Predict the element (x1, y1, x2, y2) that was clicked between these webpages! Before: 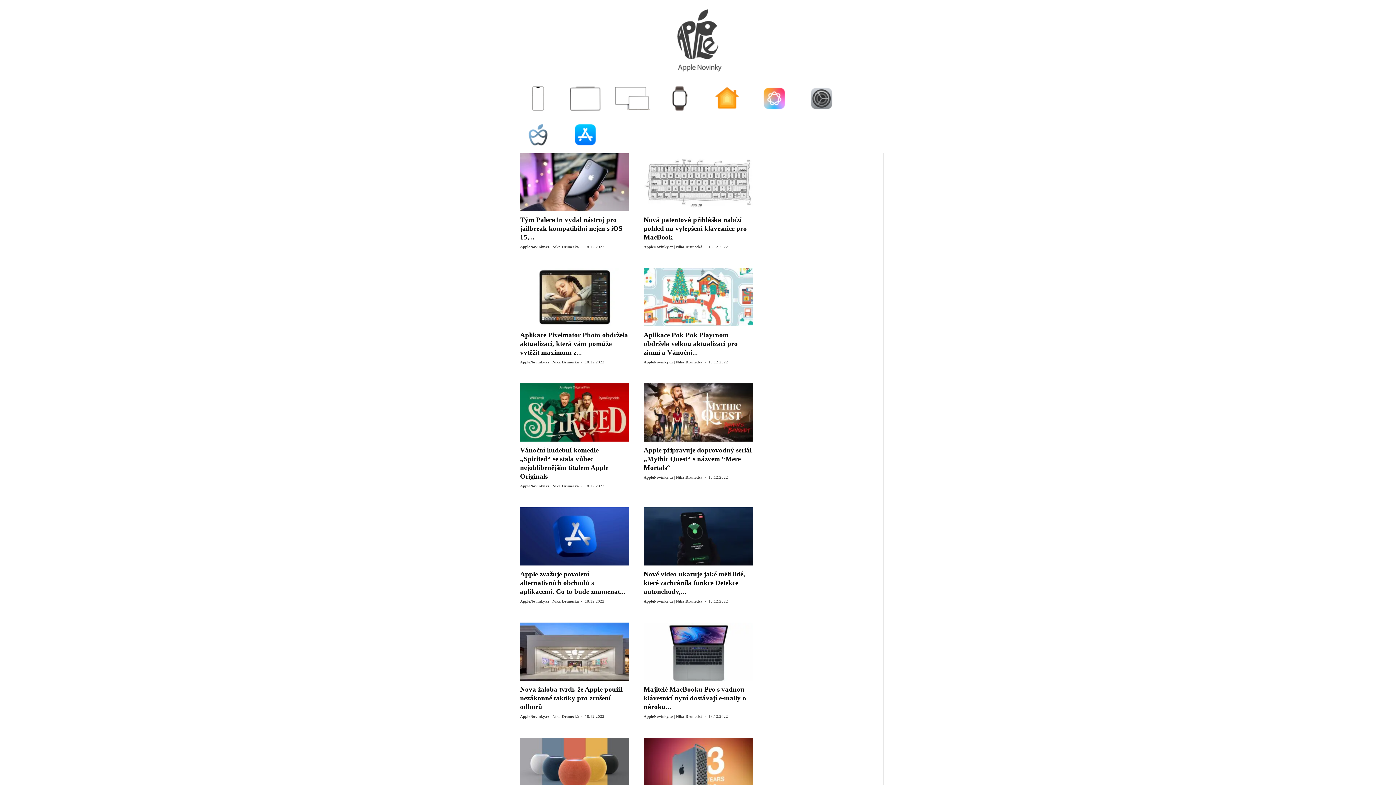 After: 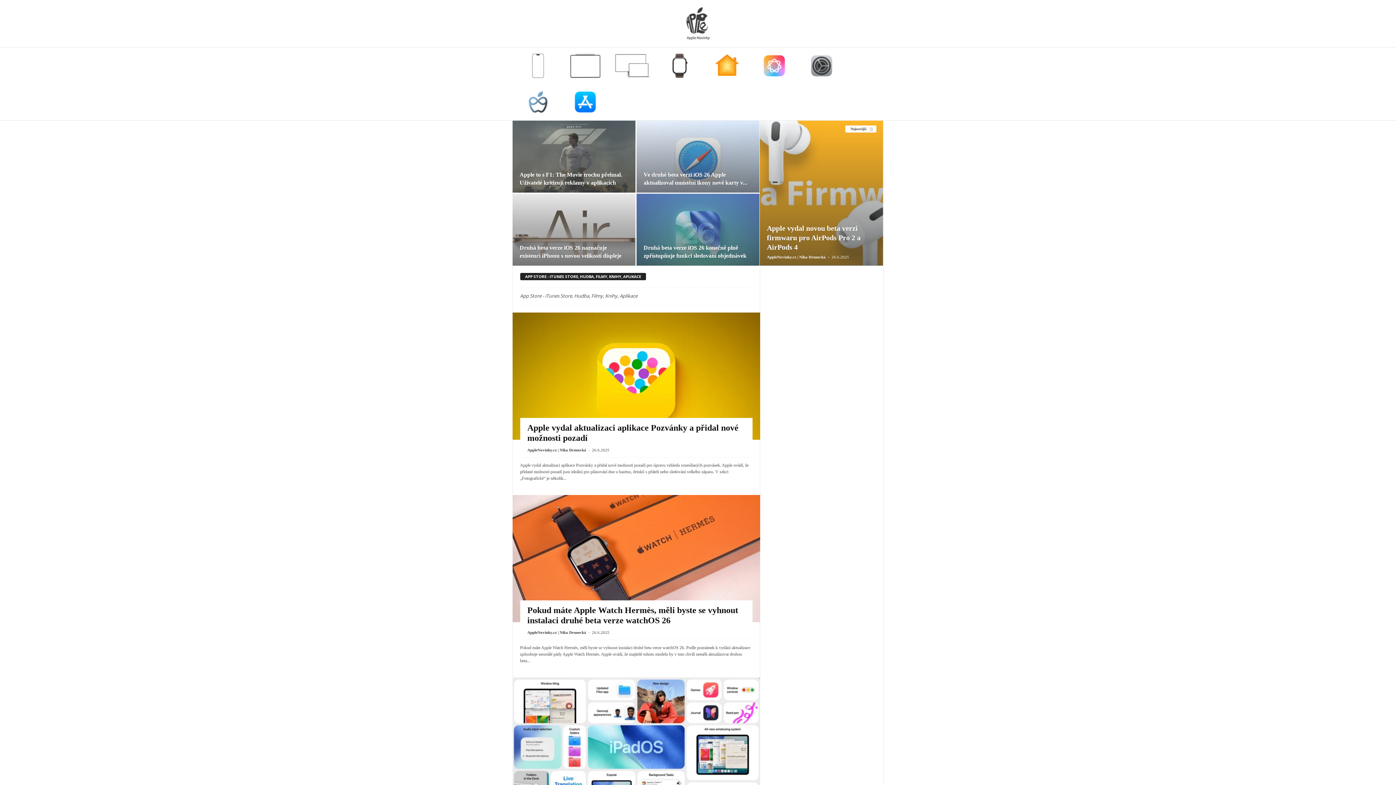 Action: bbox: (561, 116, 608, 153)